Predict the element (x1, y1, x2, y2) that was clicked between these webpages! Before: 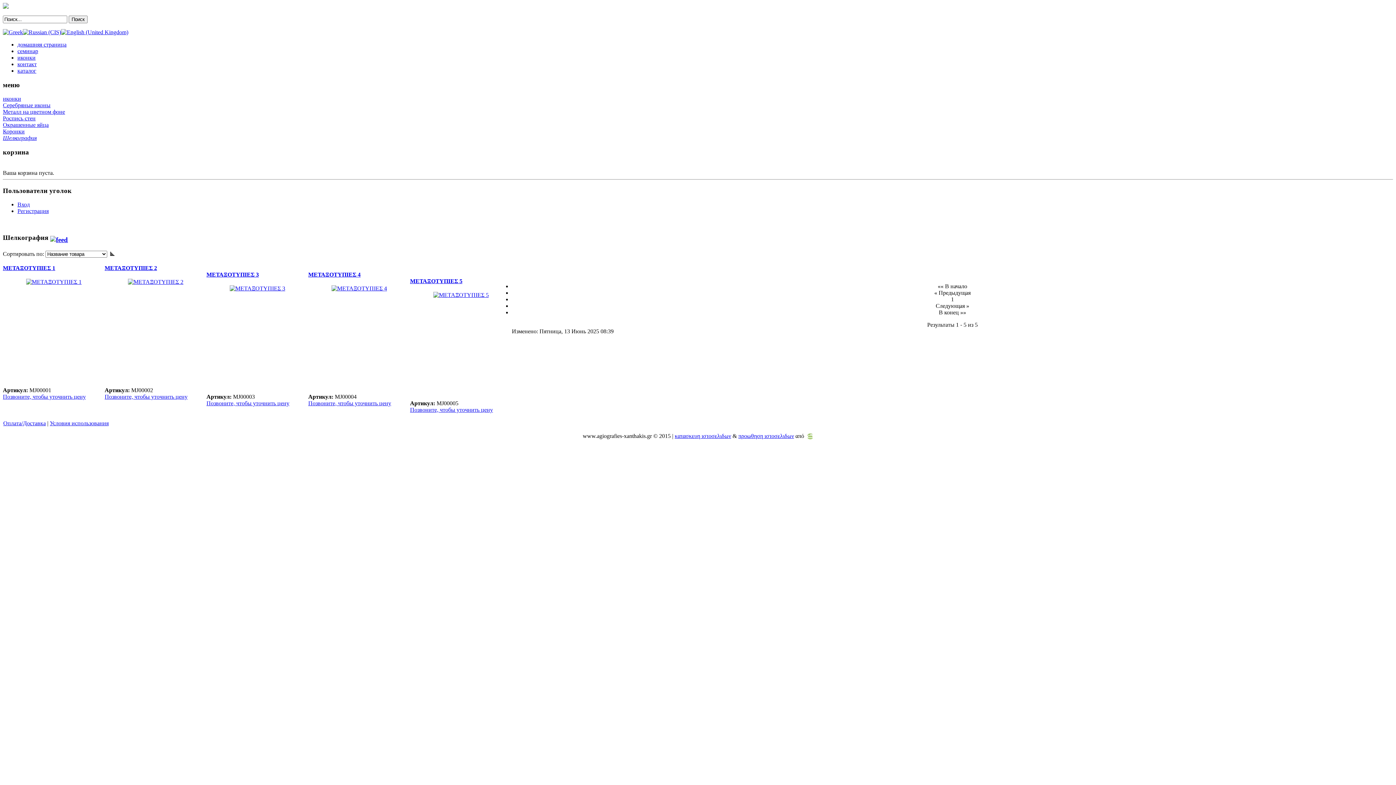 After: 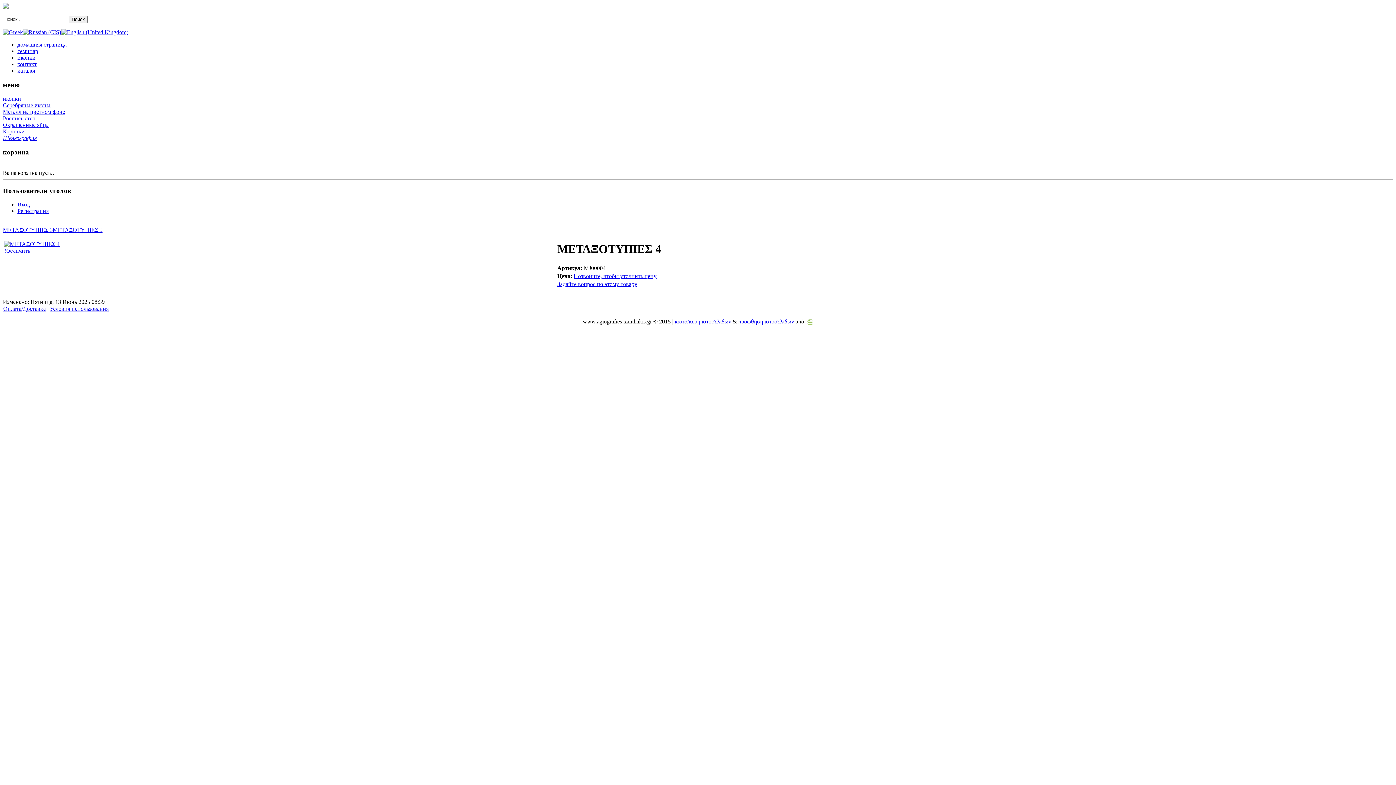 Action: label: ΜΕΤΑΞΟΤΥΠΙΕΣ 4 bbox: (308, 271, 360, 277)